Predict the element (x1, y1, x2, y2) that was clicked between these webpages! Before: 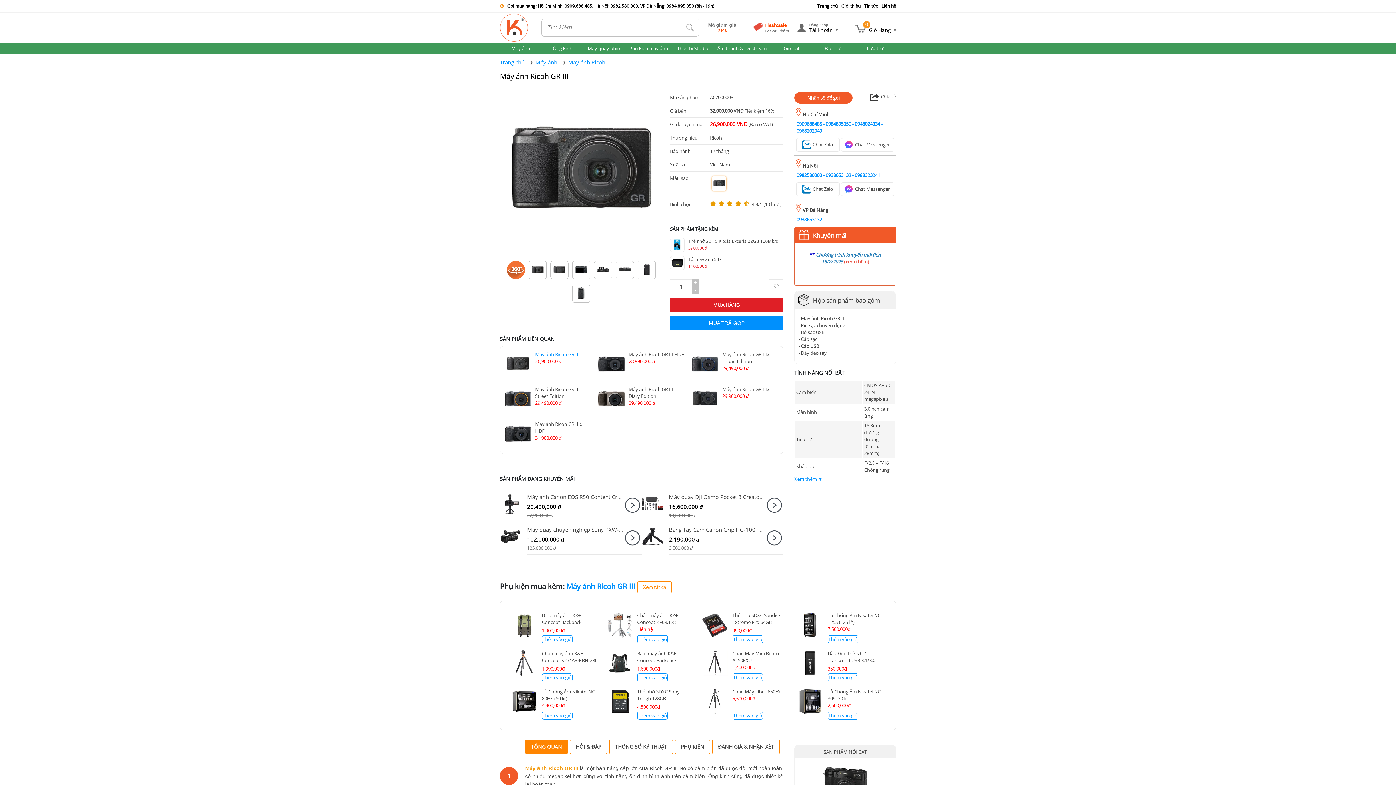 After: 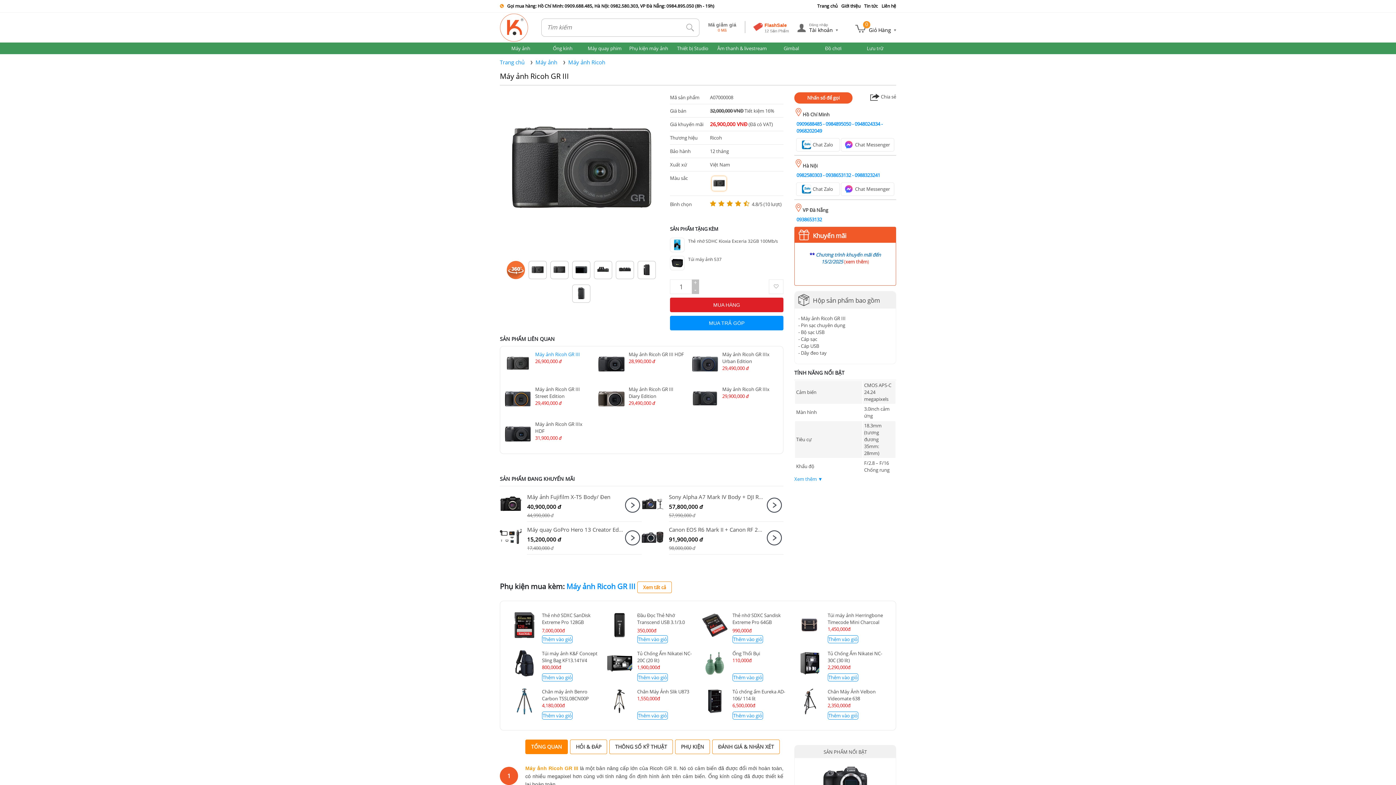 Action: label: m bbox: (712, 176, 726, 190)